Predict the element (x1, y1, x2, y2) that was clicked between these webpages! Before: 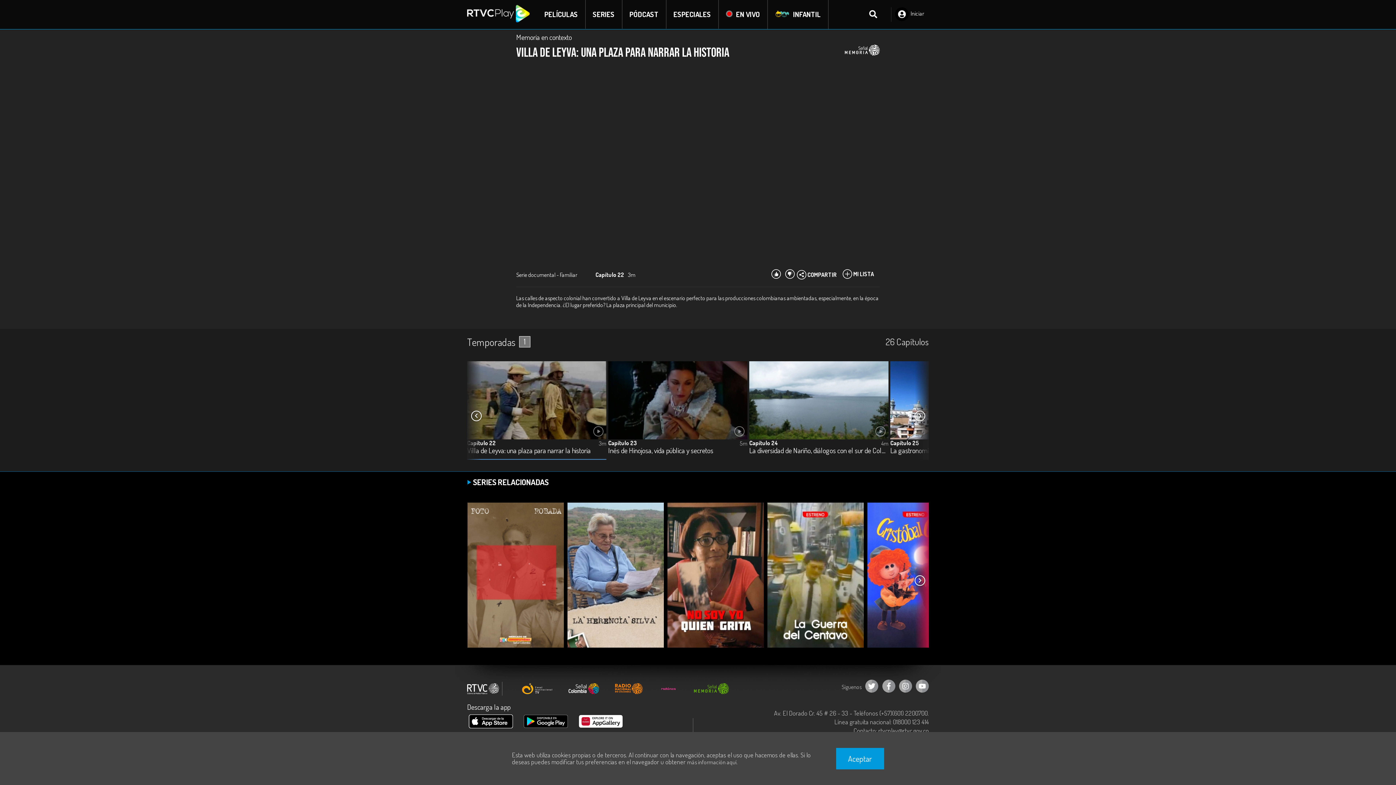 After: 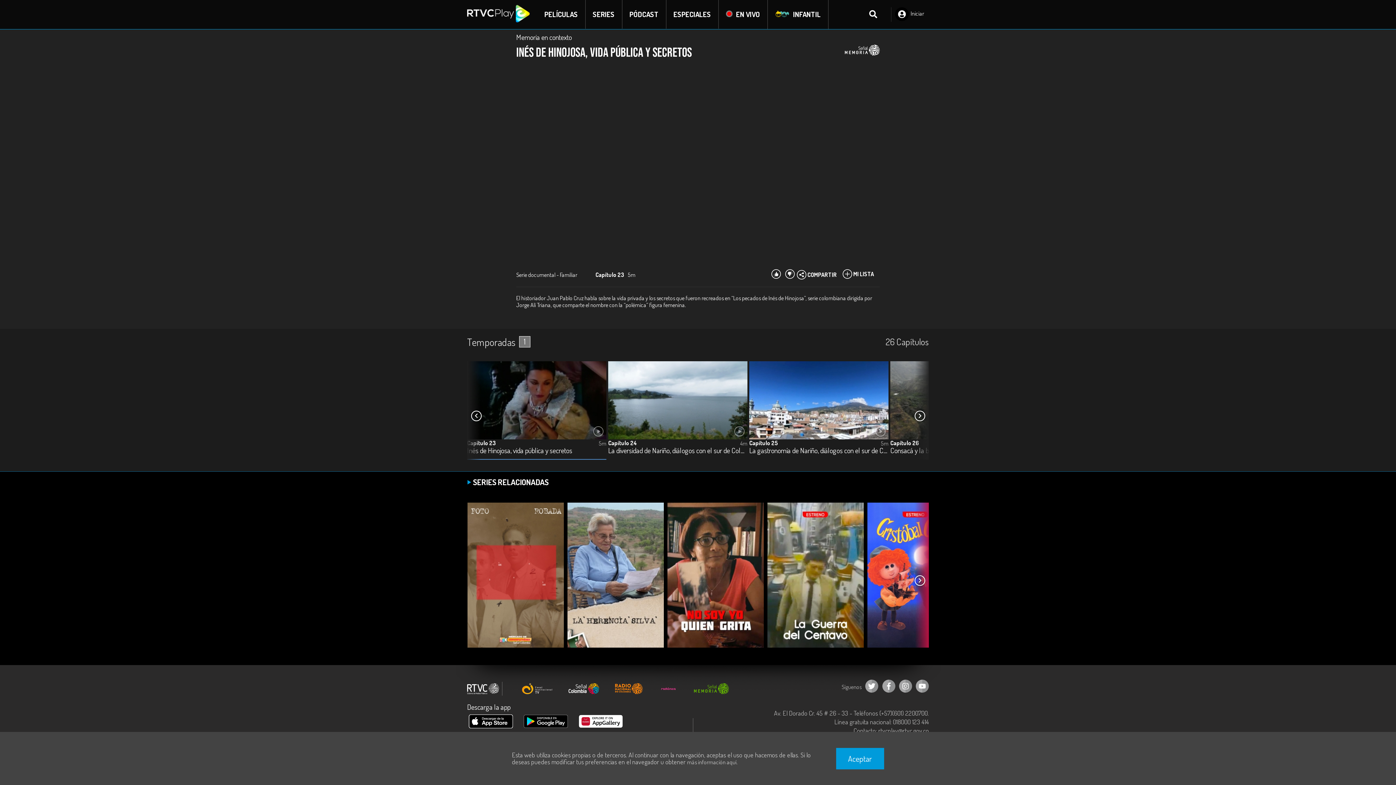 Action: label: Capítulo 23 bbox: (608, 439, 736, 447)